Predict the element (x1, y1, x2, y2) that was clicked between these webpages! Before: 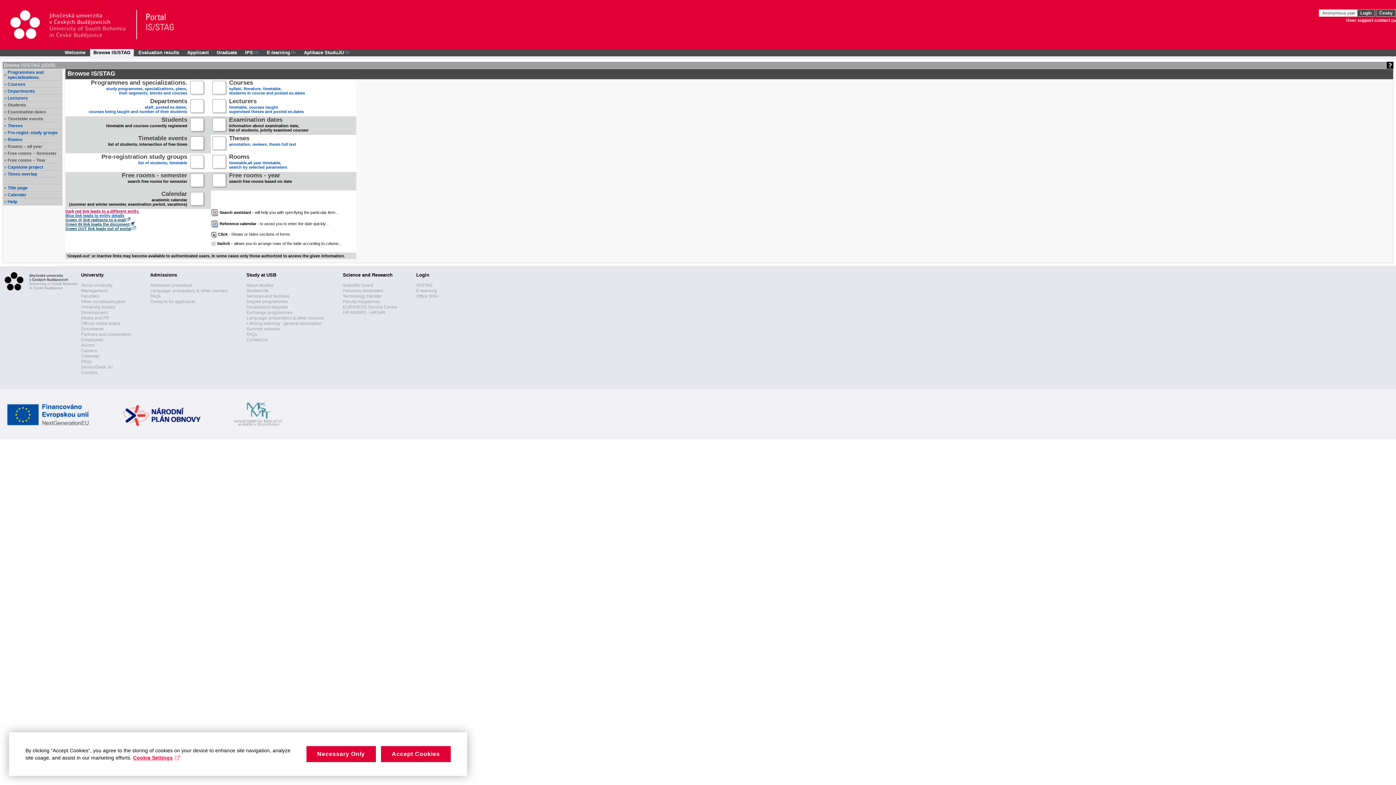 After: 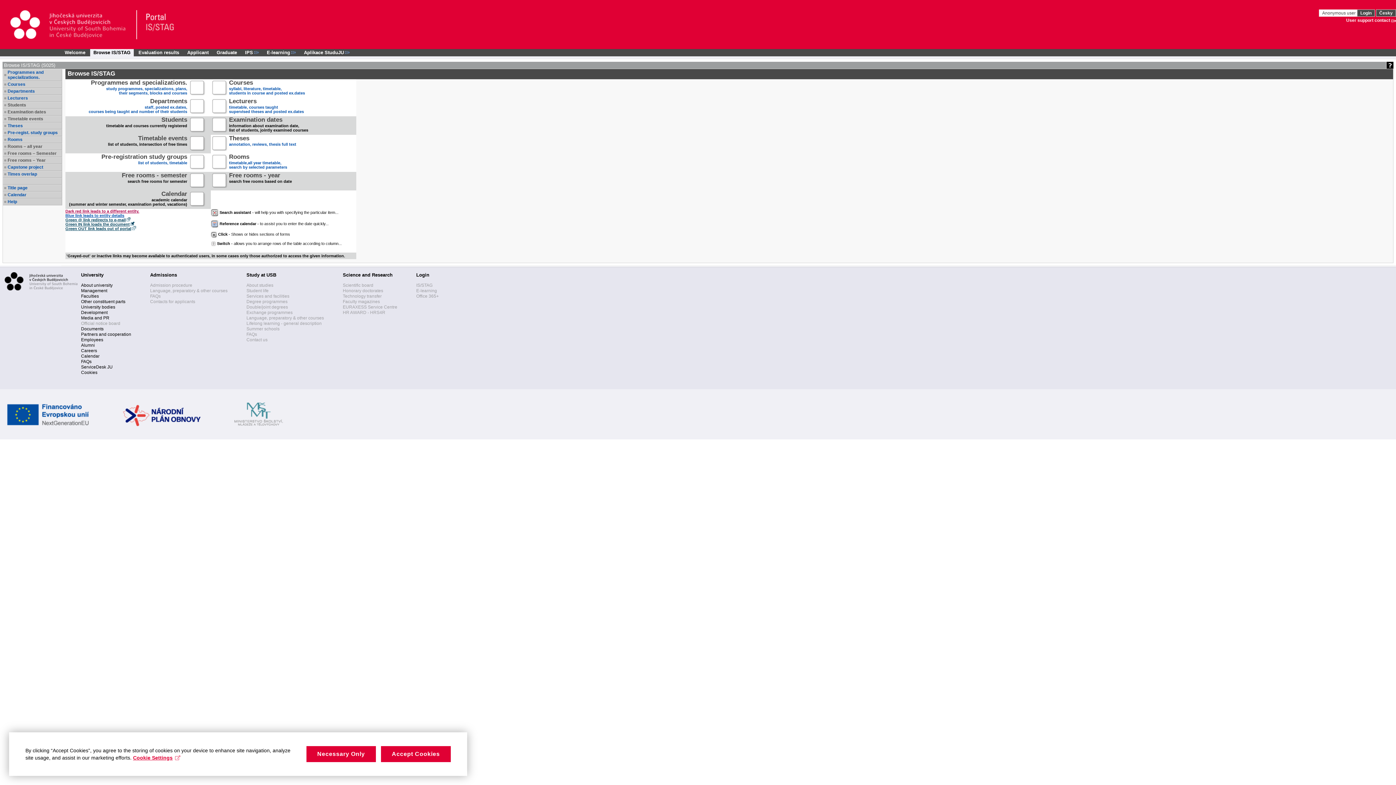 Action: bbox: (81, 321, 120, 326) label: Official notice board